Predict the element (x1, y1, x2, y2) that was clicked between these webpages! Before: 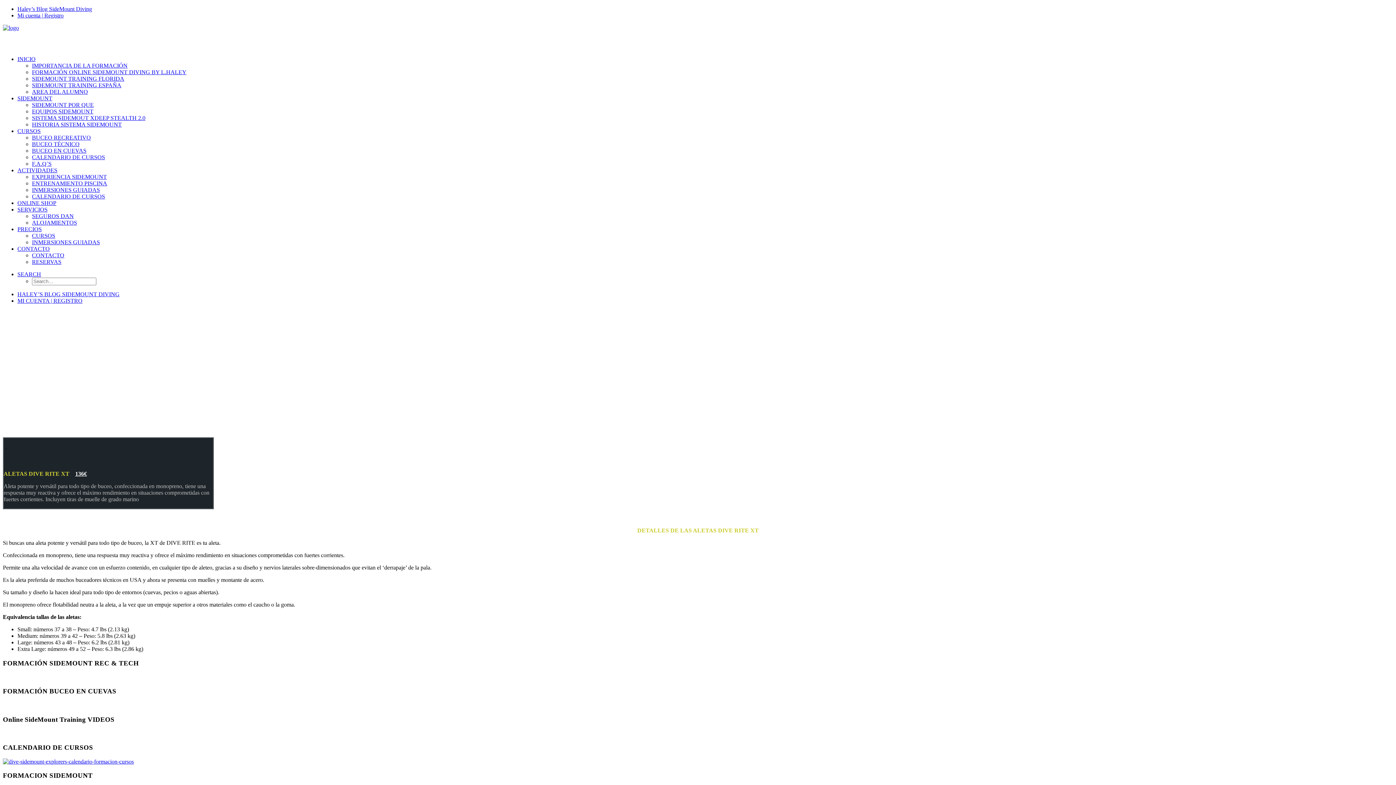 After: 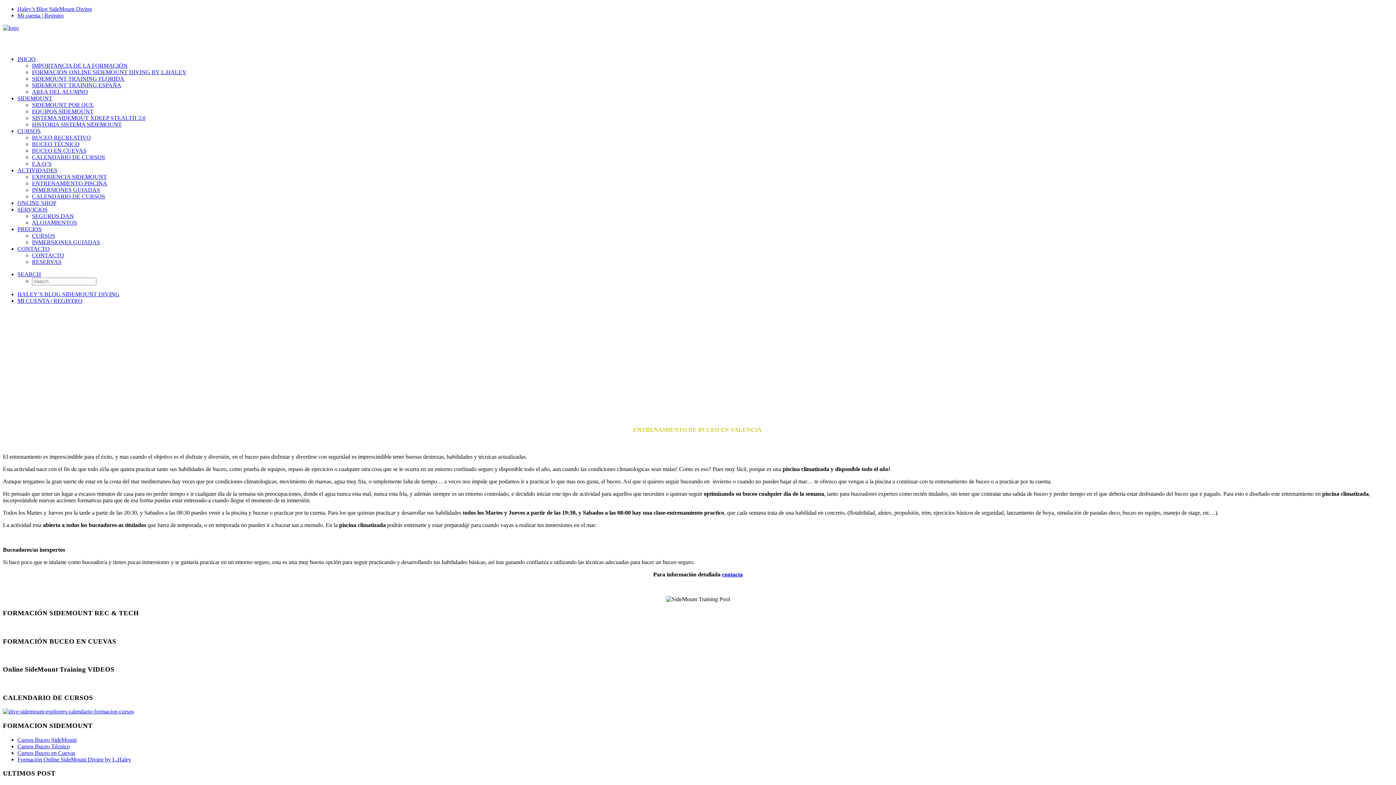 Action: label: ENTRENAMIENTO PISCINA bbox: (32, 180, 107, 186)